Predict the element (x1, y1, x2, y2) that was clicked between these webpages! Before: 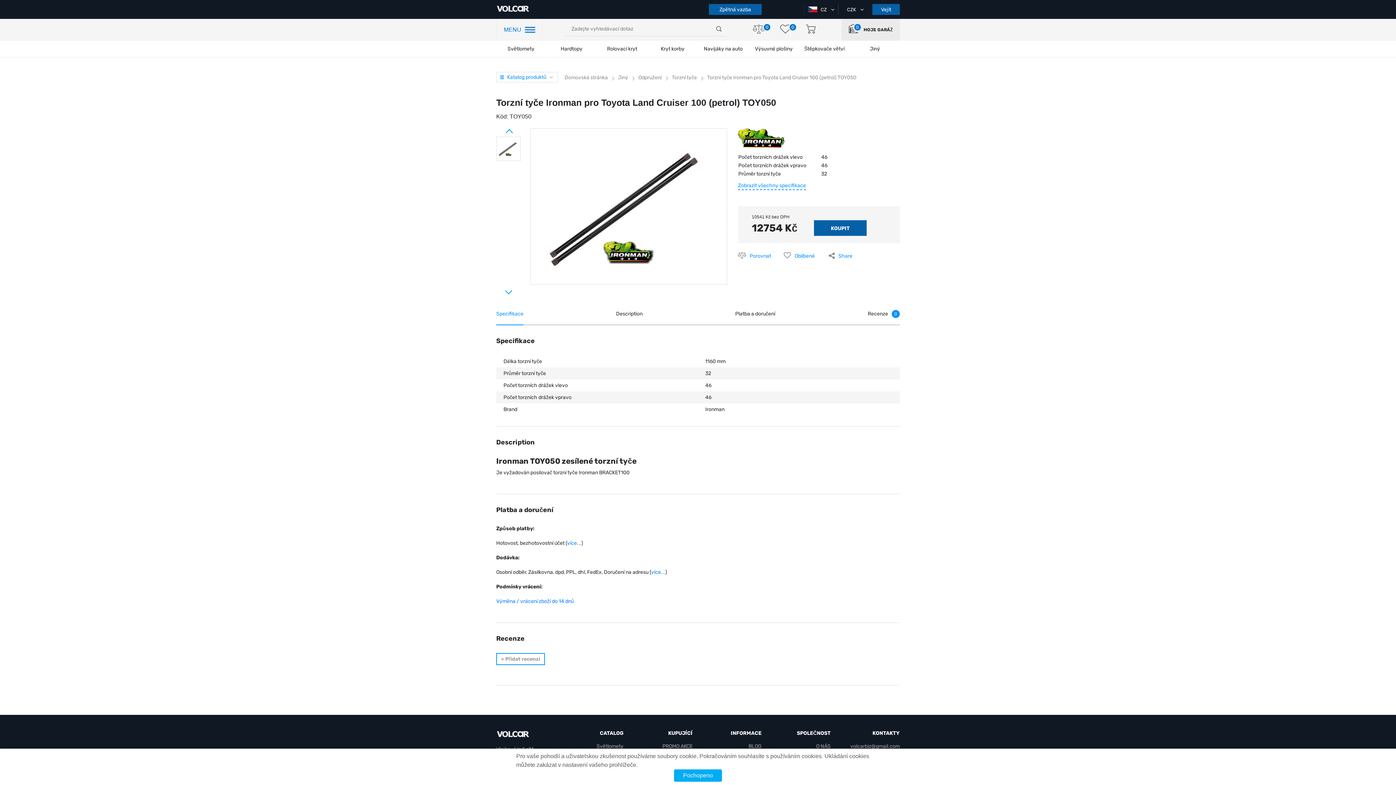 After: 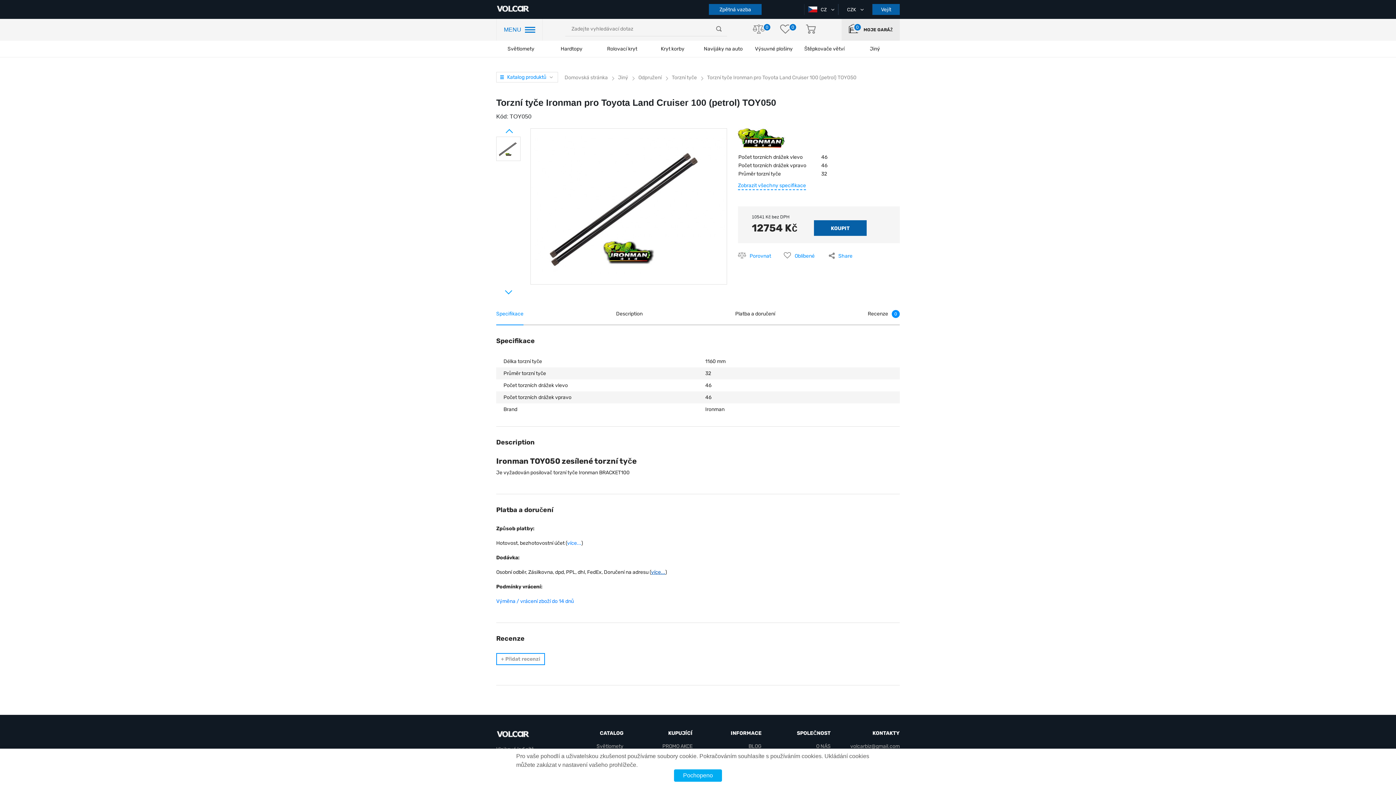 Action: label: více... bbox: (651, 569, 665, 575)